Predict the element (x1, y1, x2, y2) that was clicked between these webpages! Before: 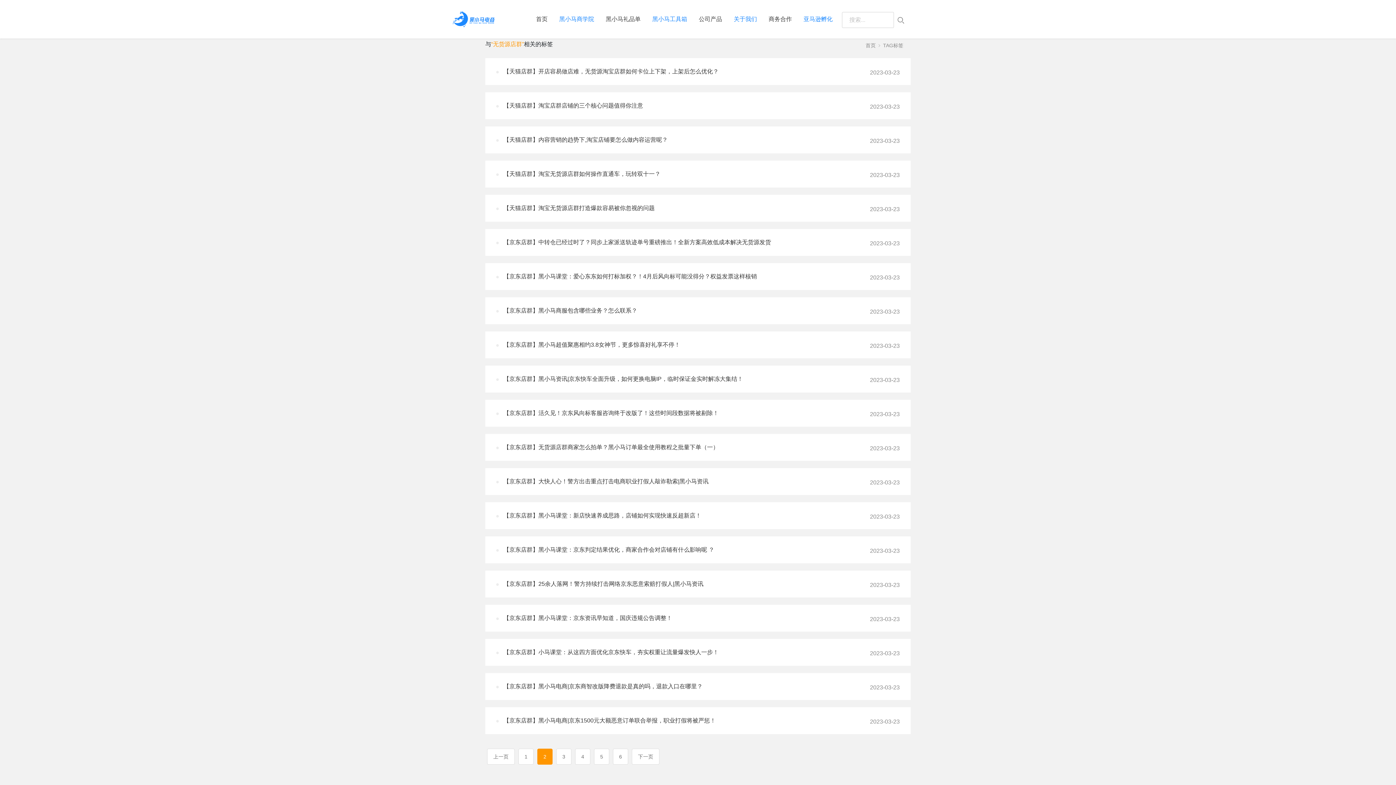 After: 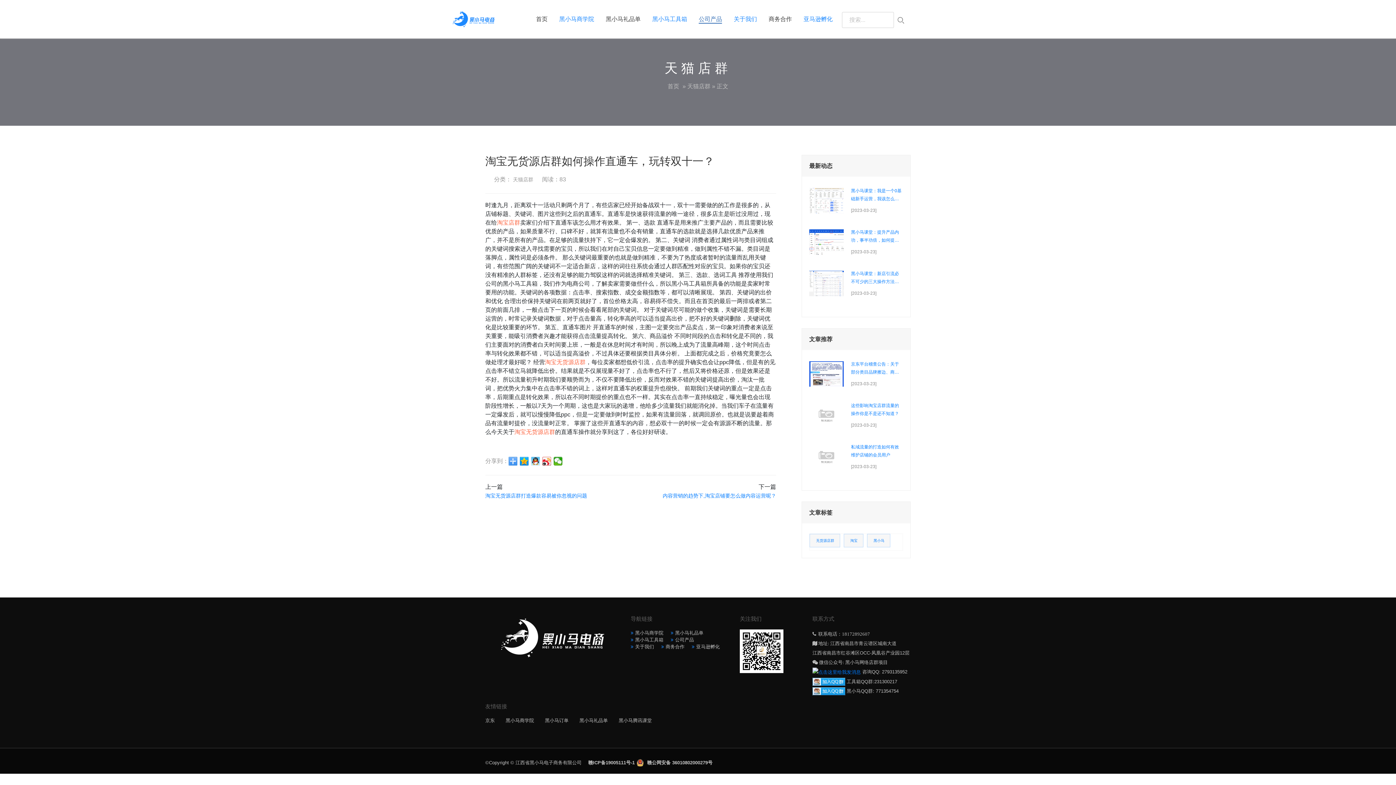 Action: bbox: (485, 160, 910, 187) label: 【天猫店群】淘宝无货源店群如何操作直通车，玩转双十一？